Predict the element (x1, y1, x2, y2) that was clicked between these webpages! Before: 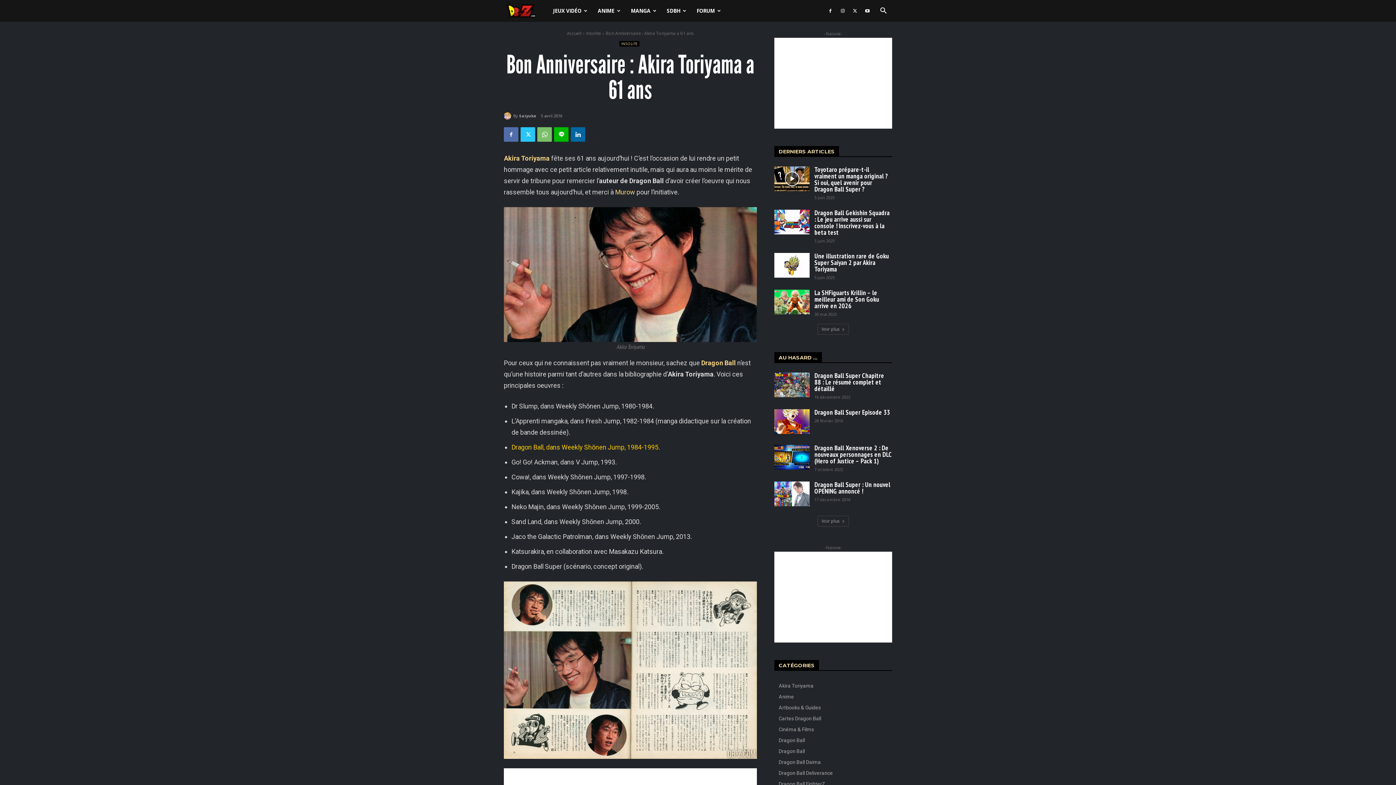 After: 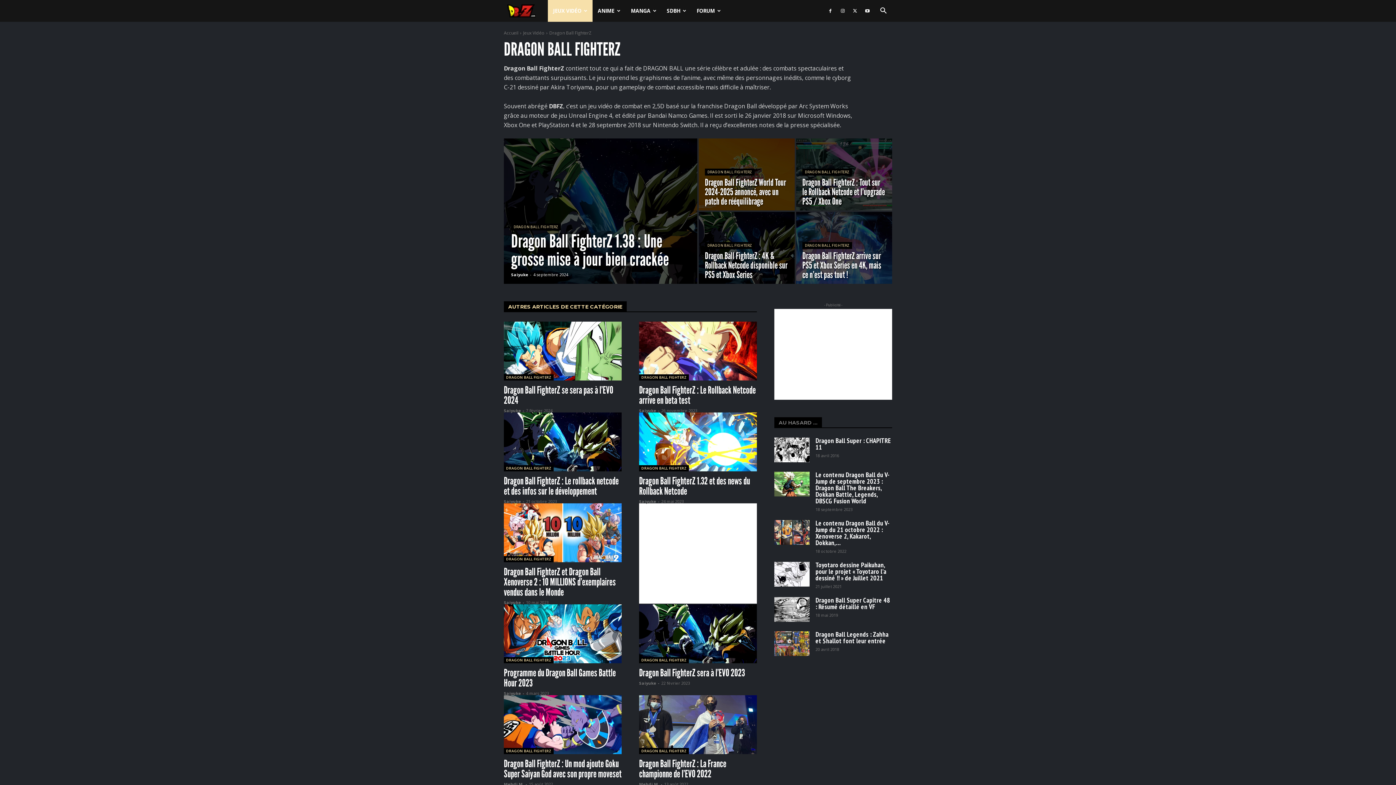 Action: label: Dragon Ball FighterZ bbox: (774, 778, 892, 789)